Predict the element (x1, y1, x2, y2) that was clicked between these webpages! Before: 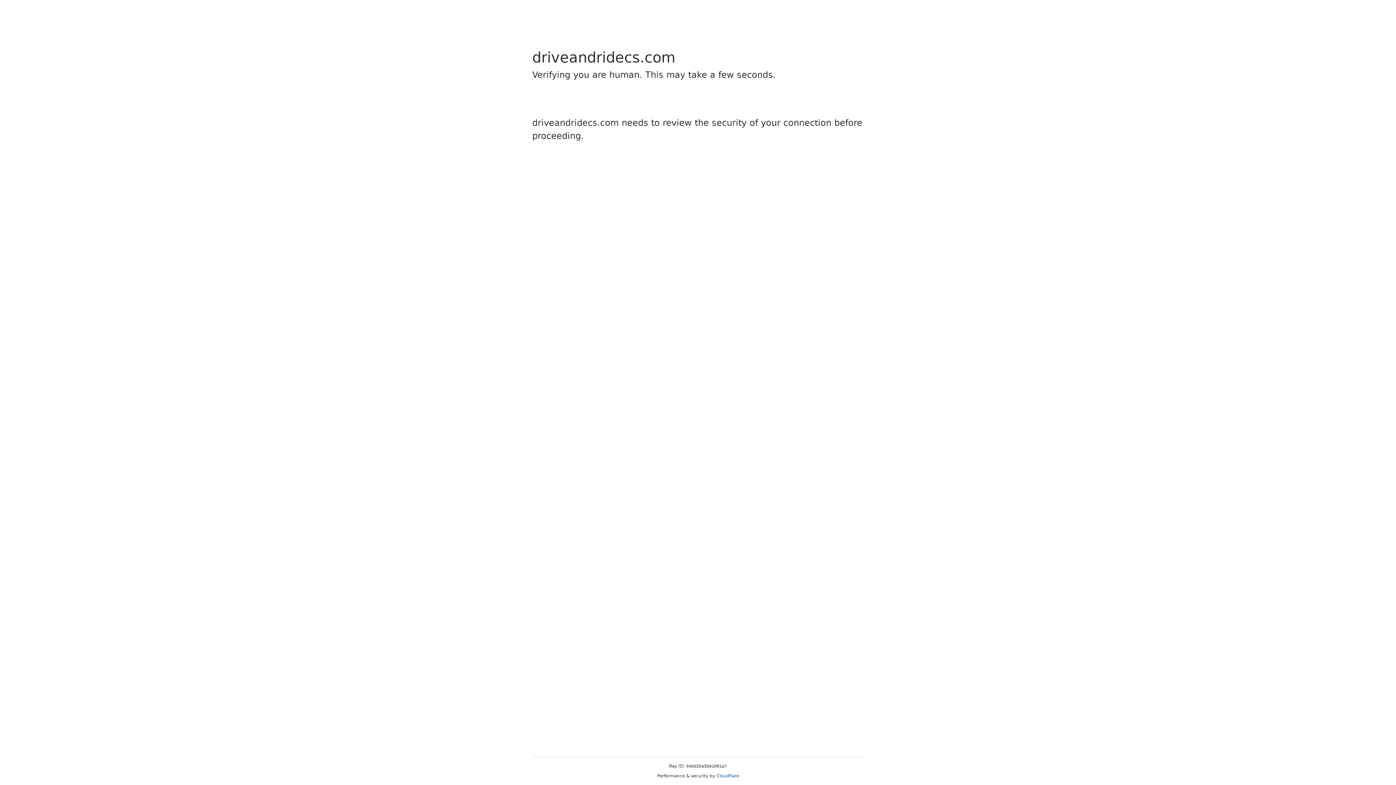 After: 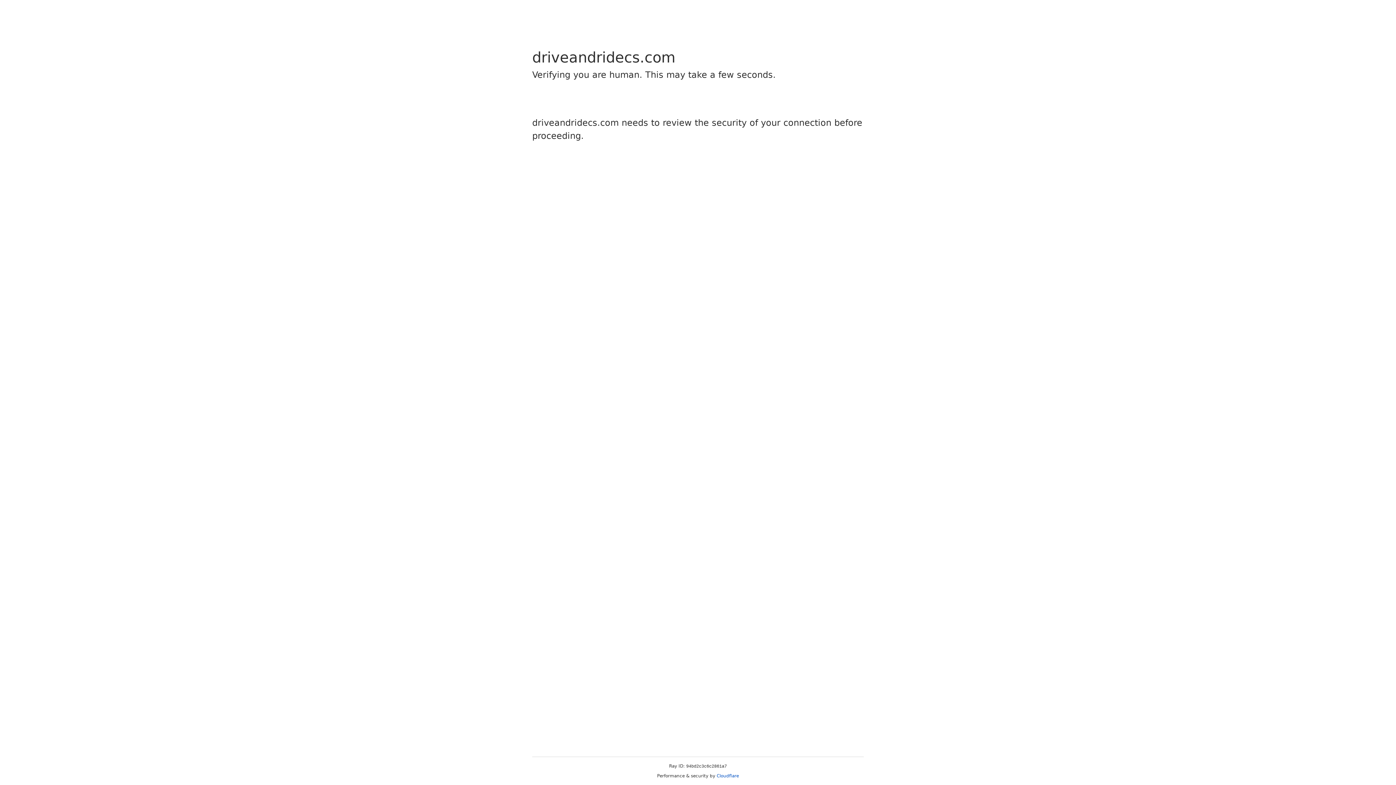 Action: label: Cloudflare bbox: (716, 773, 739, 778)